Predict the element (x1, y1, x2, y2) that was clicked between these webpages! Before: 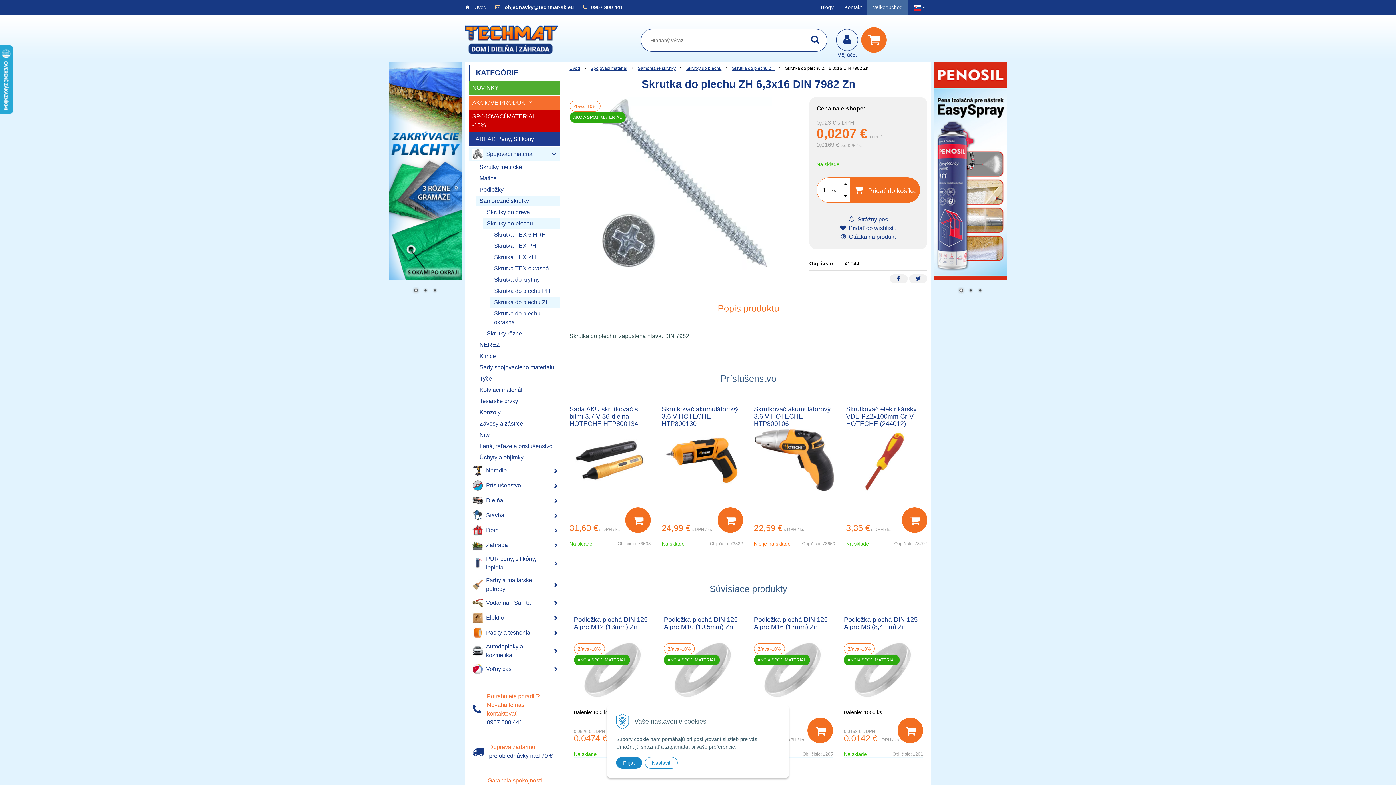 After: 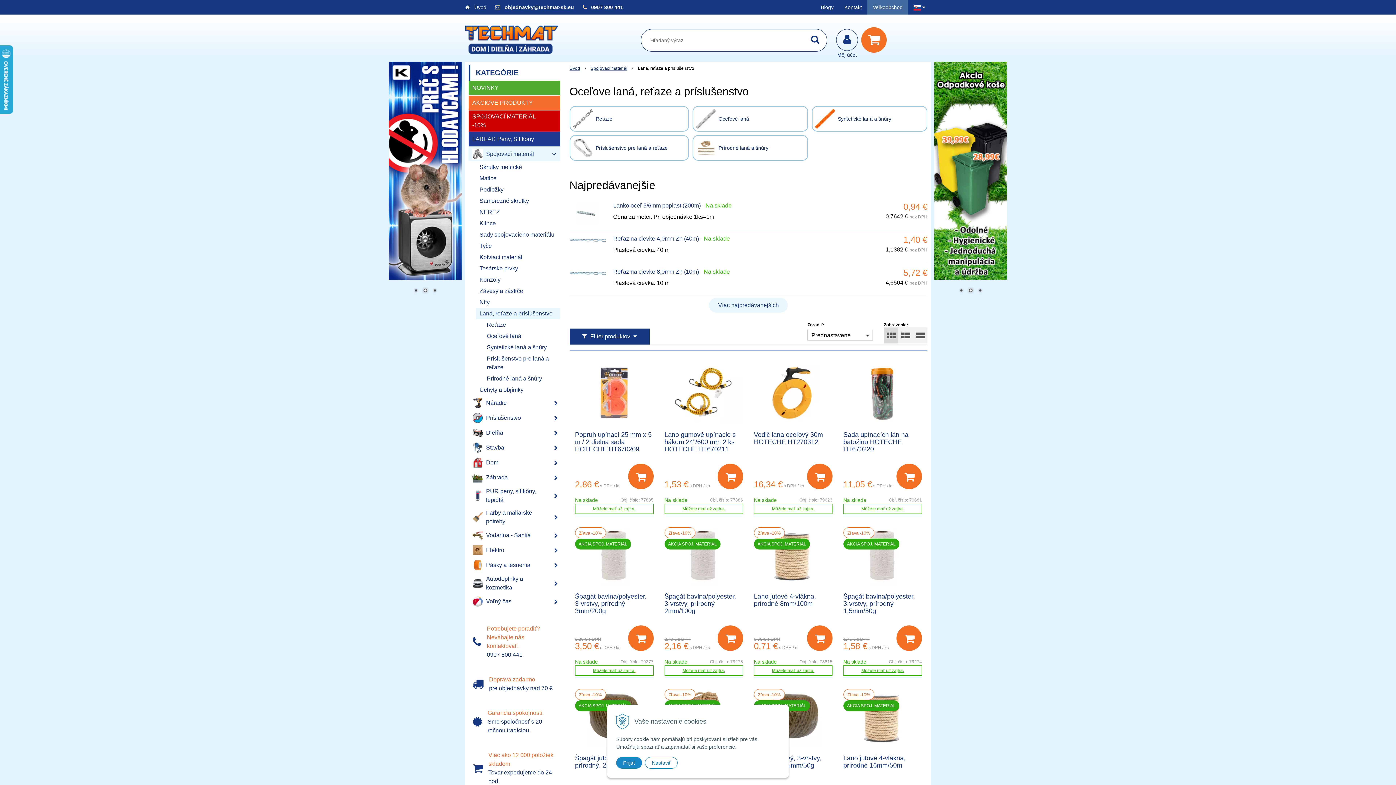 Action: label: Laná, reťaze a príslušenstvo bbox: (476, 441, 560, 452)